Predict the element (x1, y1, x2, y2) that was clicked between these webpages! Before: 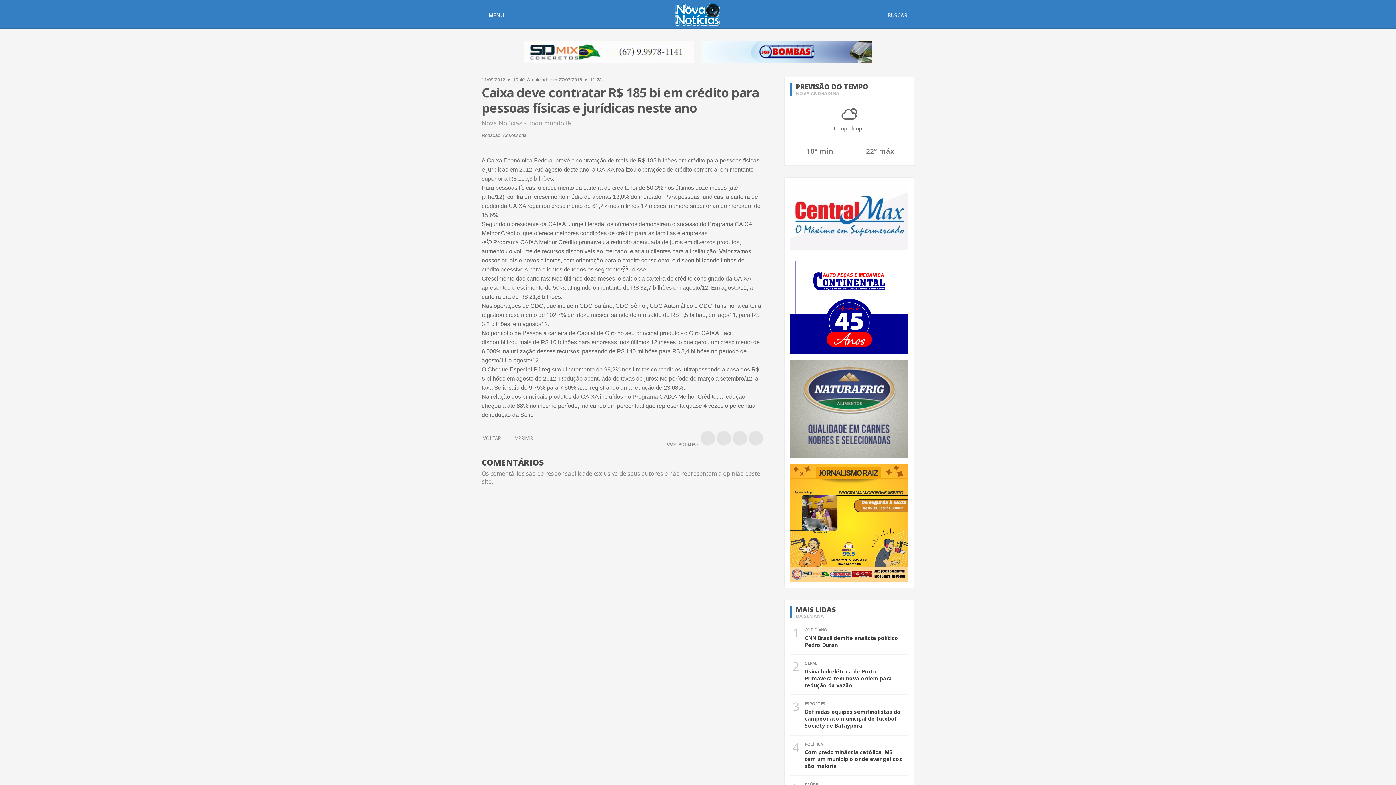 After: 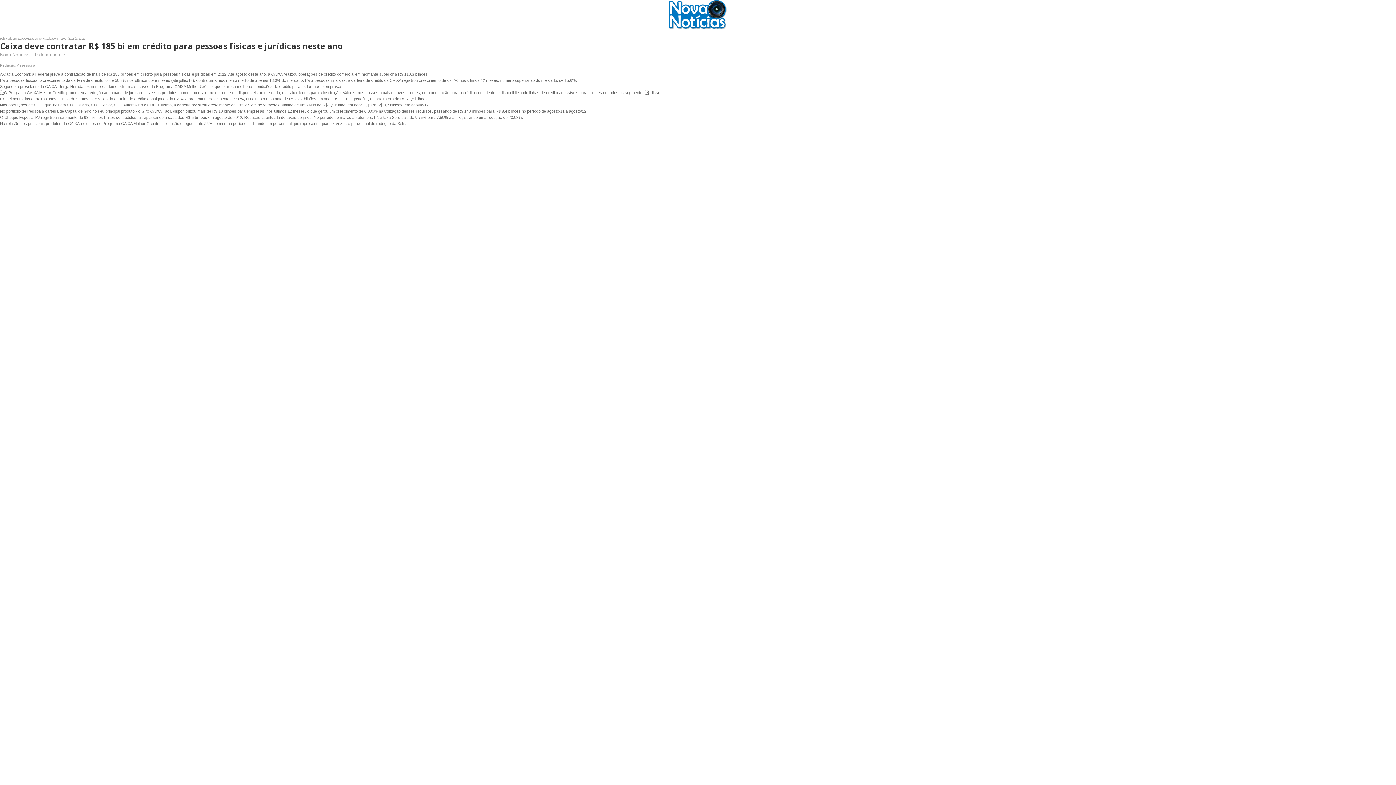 Action: bbox: (512, 431, 533, 445) label: IMPRIMIR